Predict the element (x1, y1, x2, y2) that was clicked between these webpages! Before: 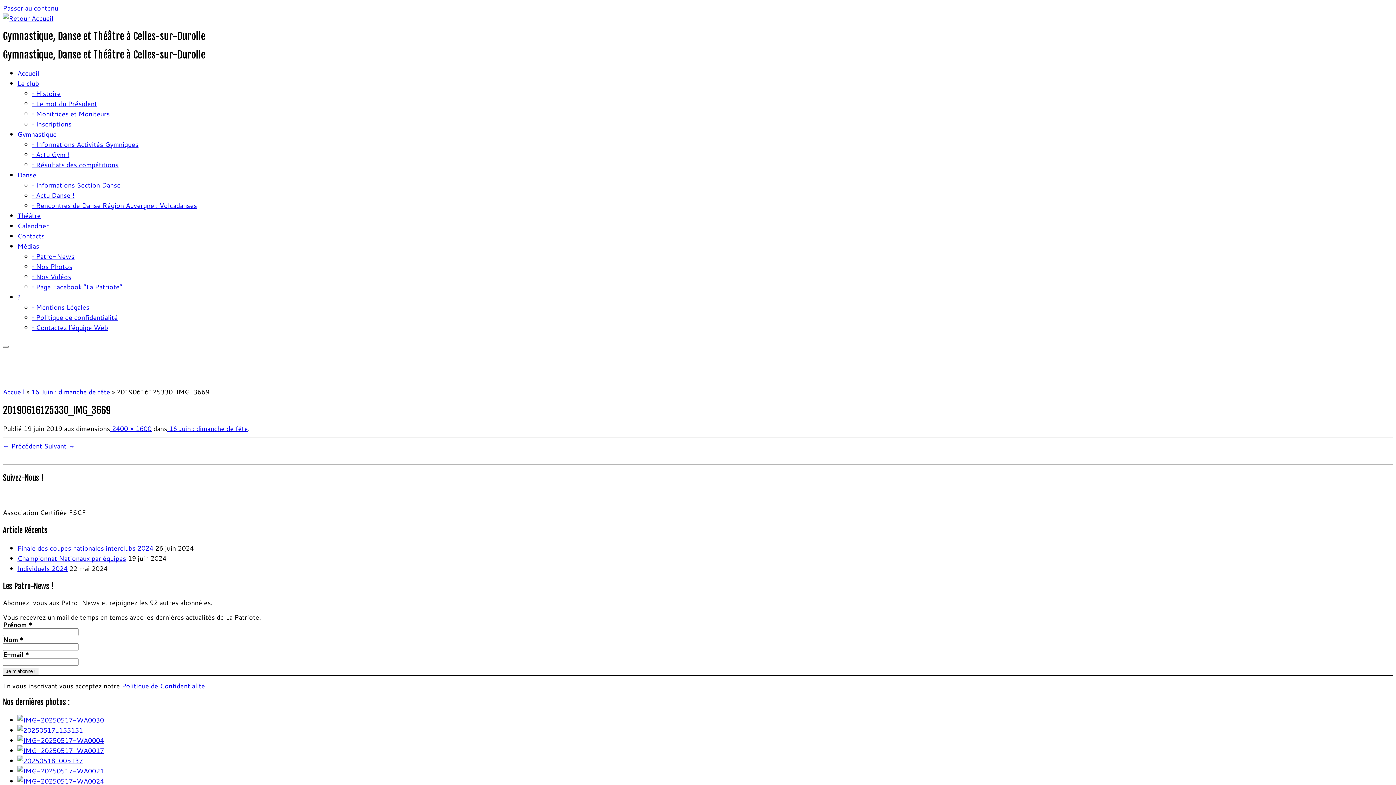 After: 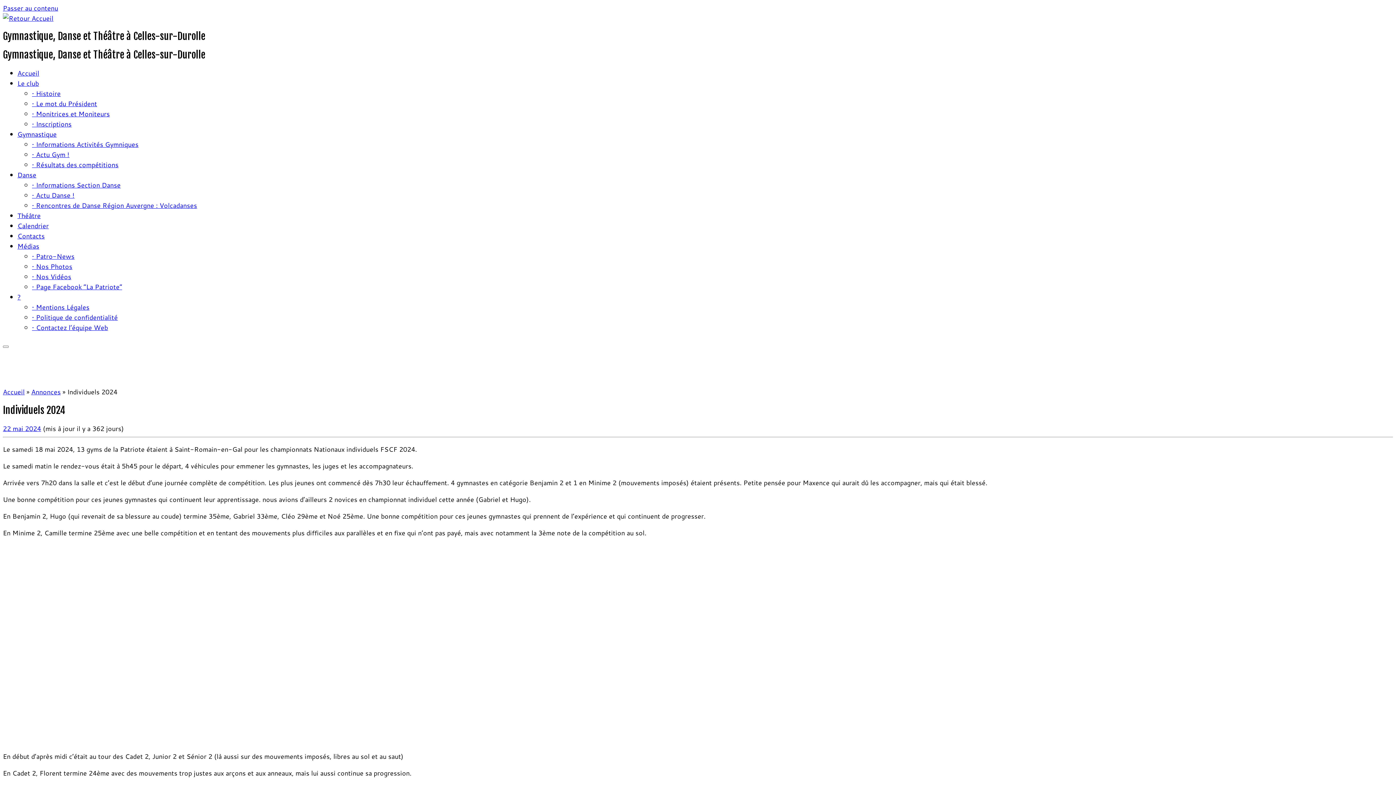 Action: bbox: (17, 564, 67, 573) label: Individuels 2024